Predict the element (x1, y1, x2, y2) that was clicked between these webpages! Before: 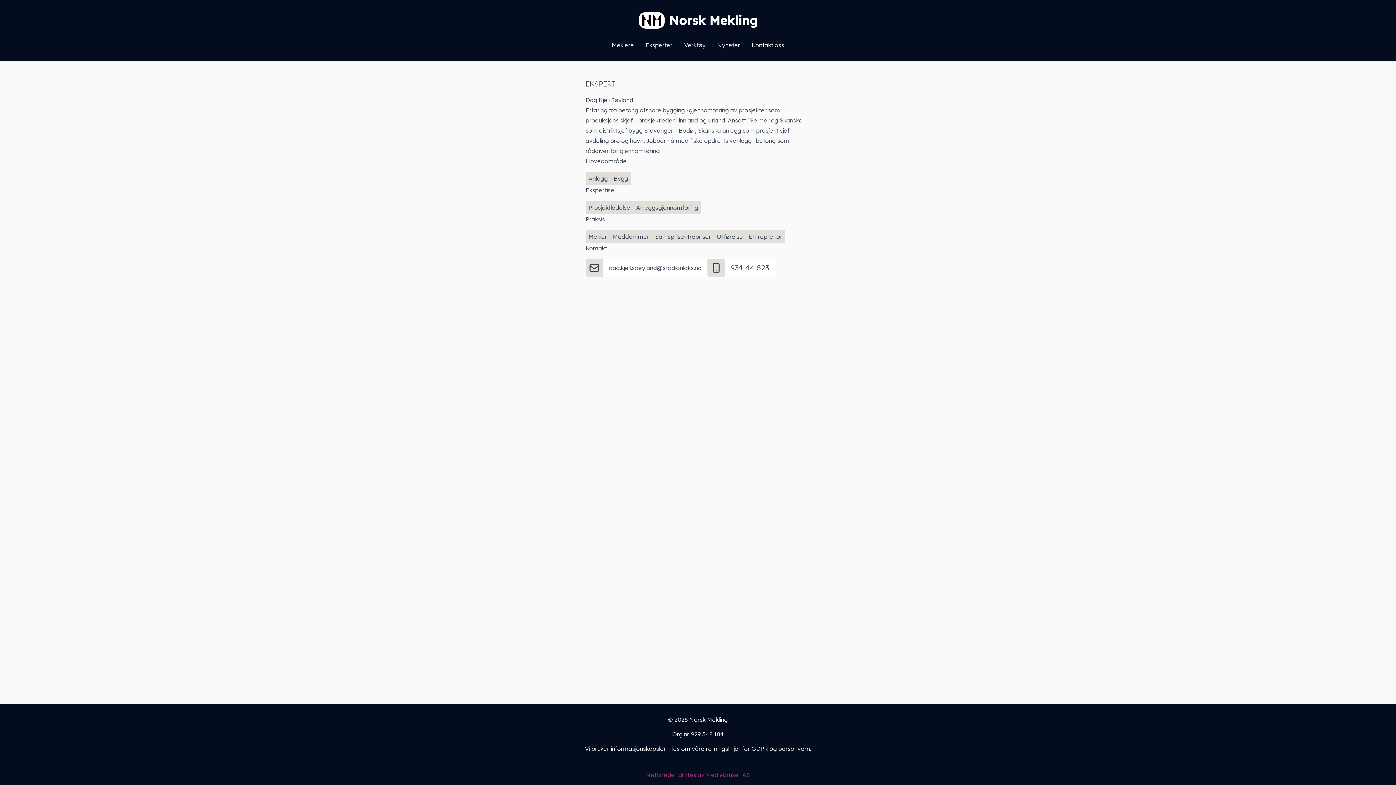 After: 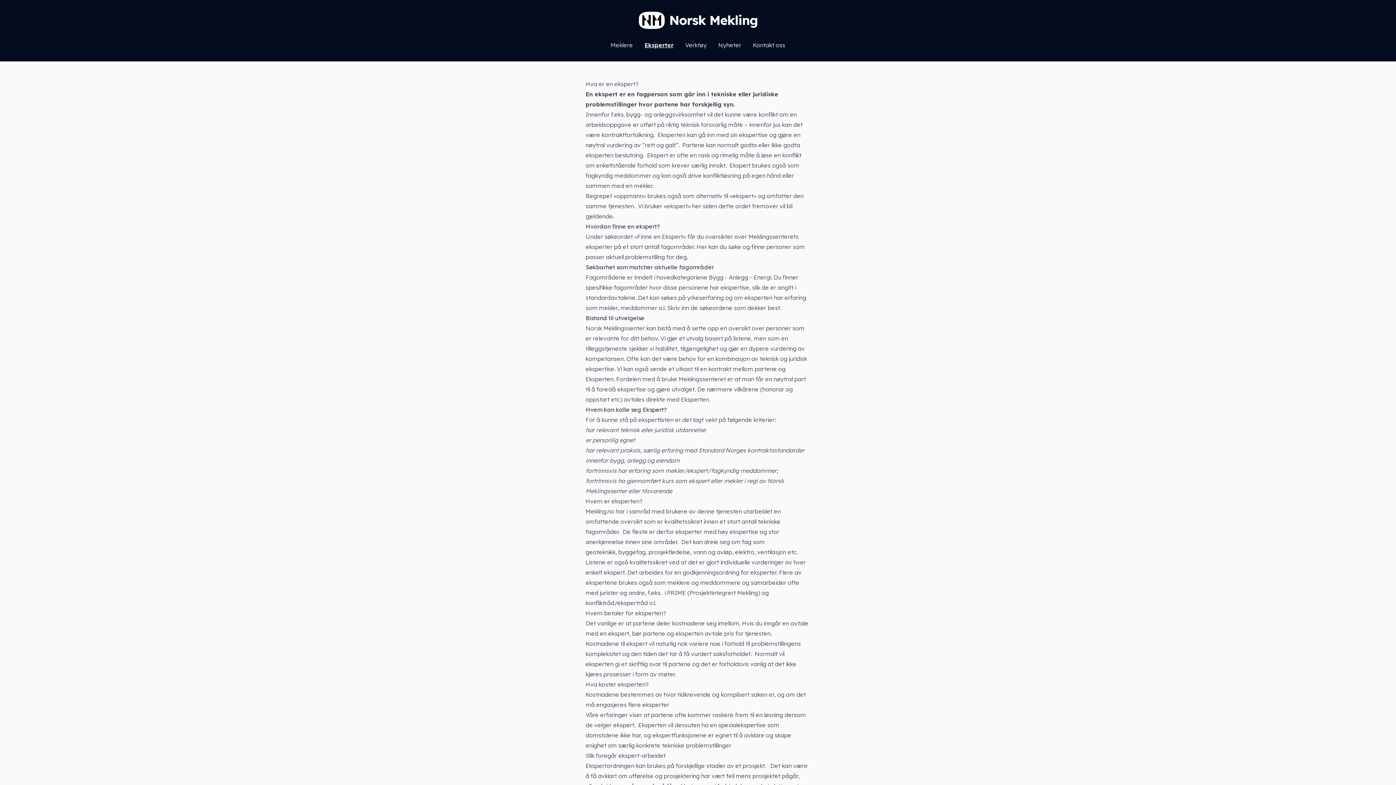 Action: bbox: (645, 34, 672, 55) label: Eksperter